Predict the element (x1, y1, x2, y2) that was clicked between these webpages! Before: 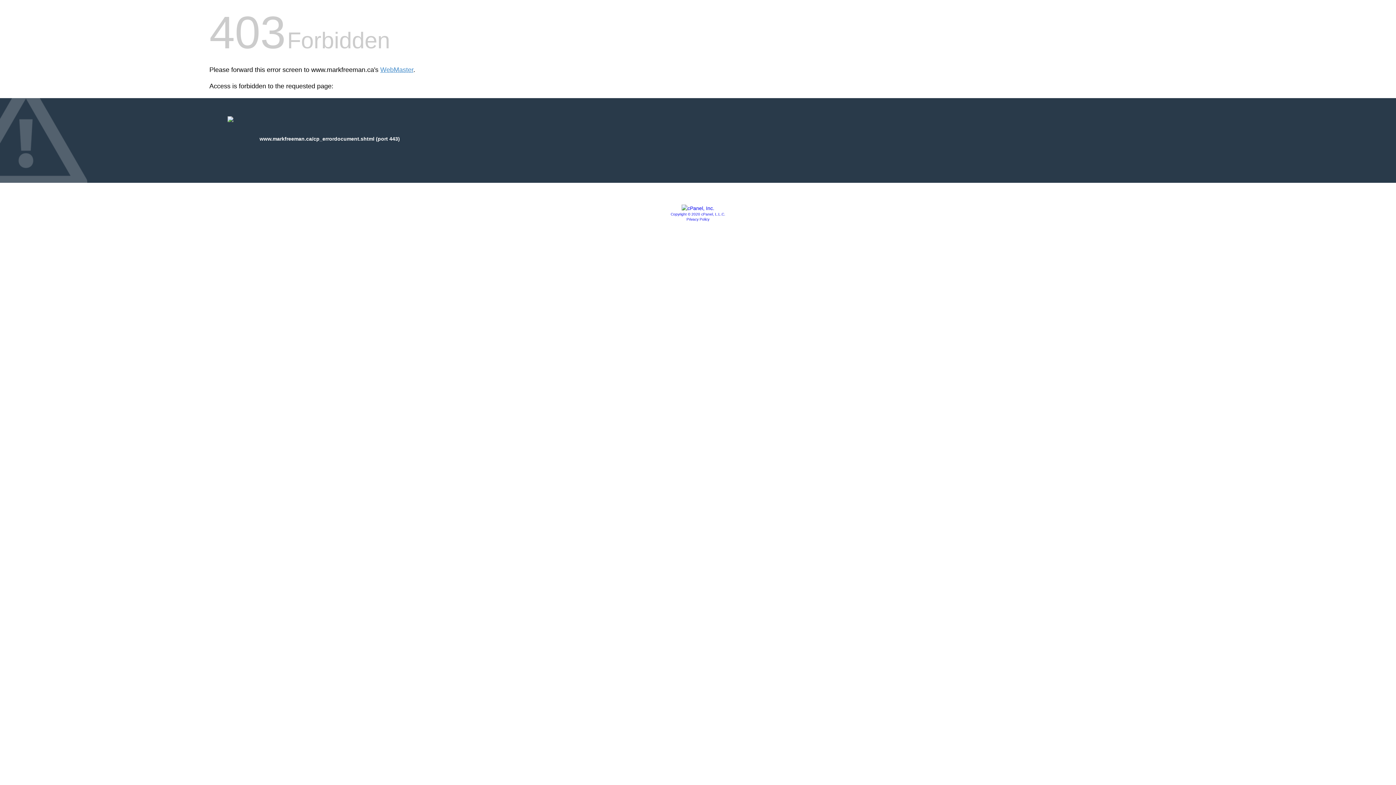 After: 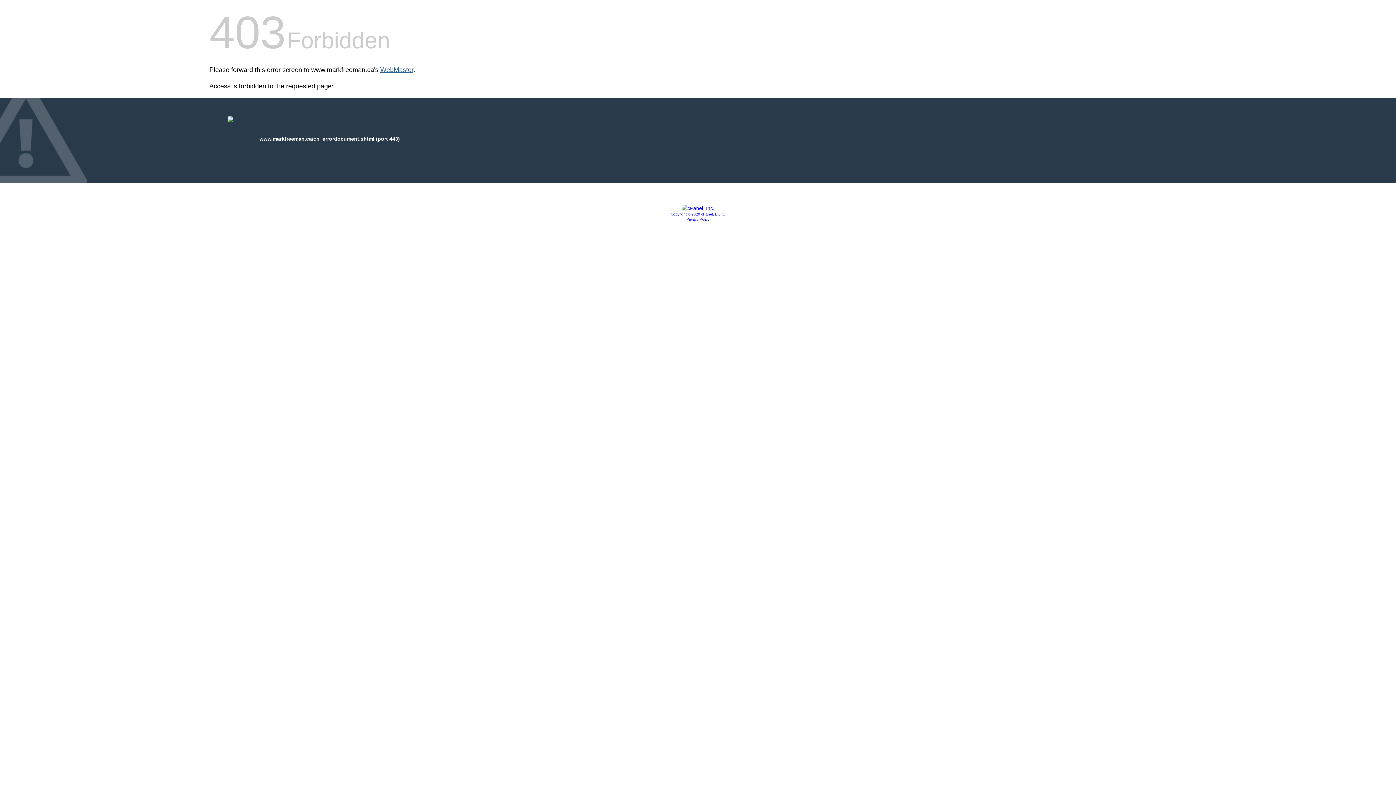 Action: bbox: (380, 66, 413, 73) label: WebMaster